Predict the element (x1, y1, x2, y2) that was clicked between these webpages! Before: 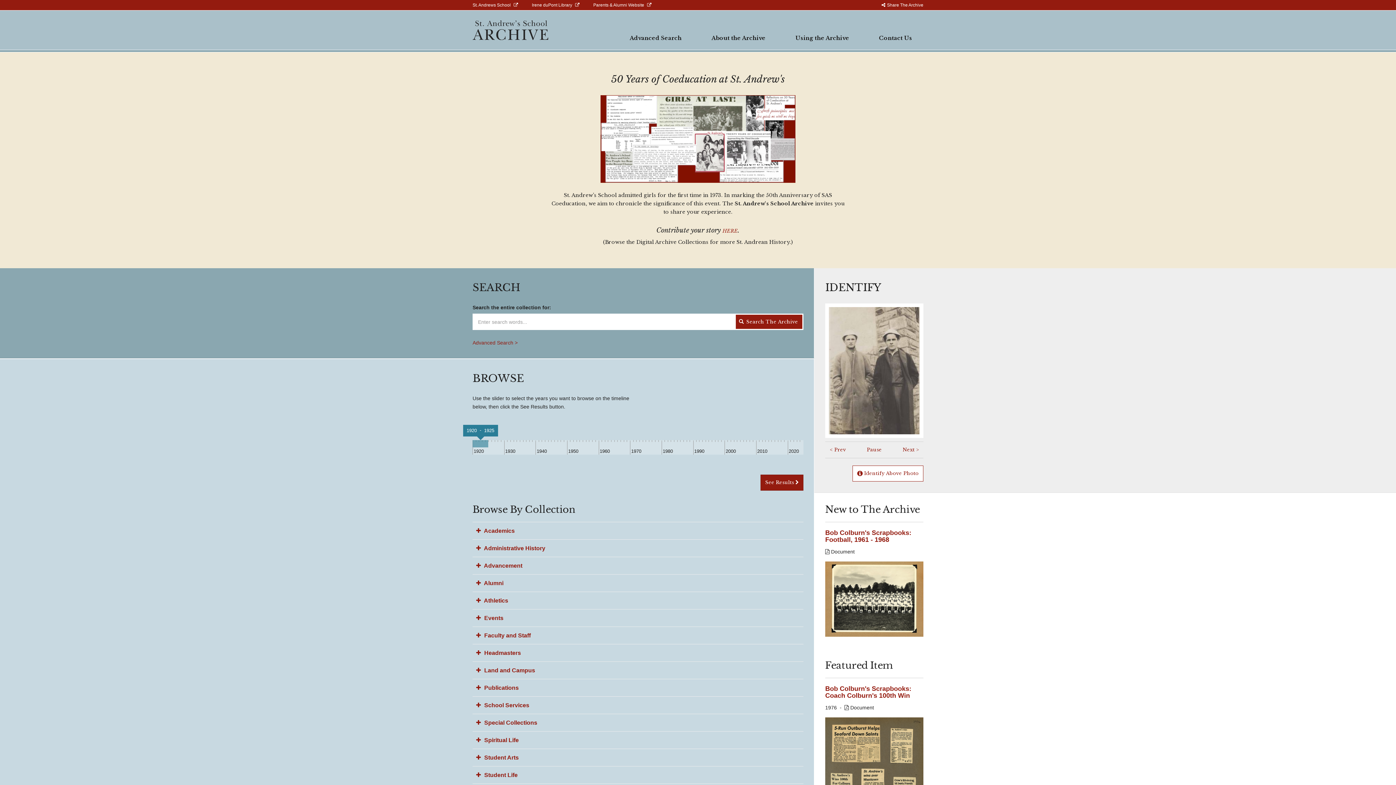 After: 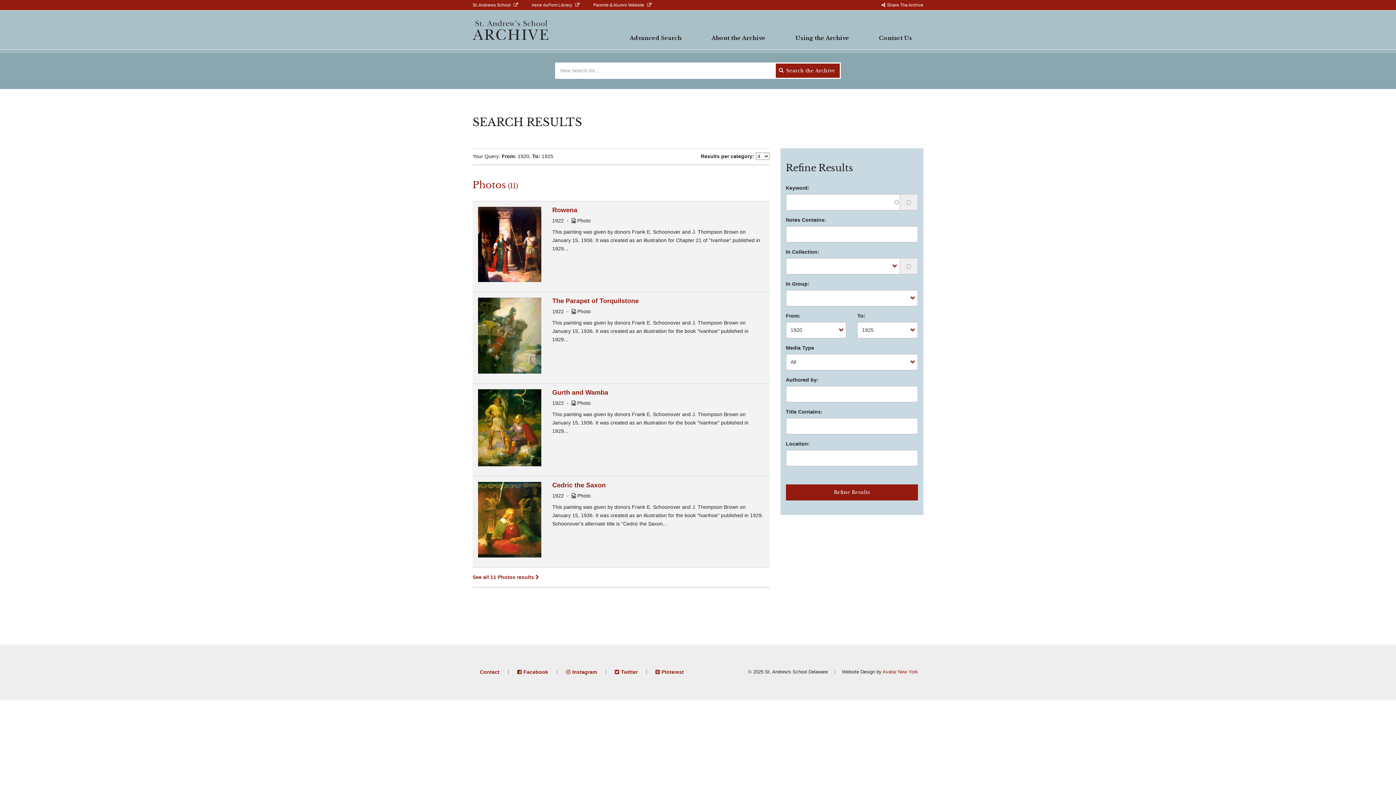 Action: label: See Results  bbox: (760, 474, 803, 490)